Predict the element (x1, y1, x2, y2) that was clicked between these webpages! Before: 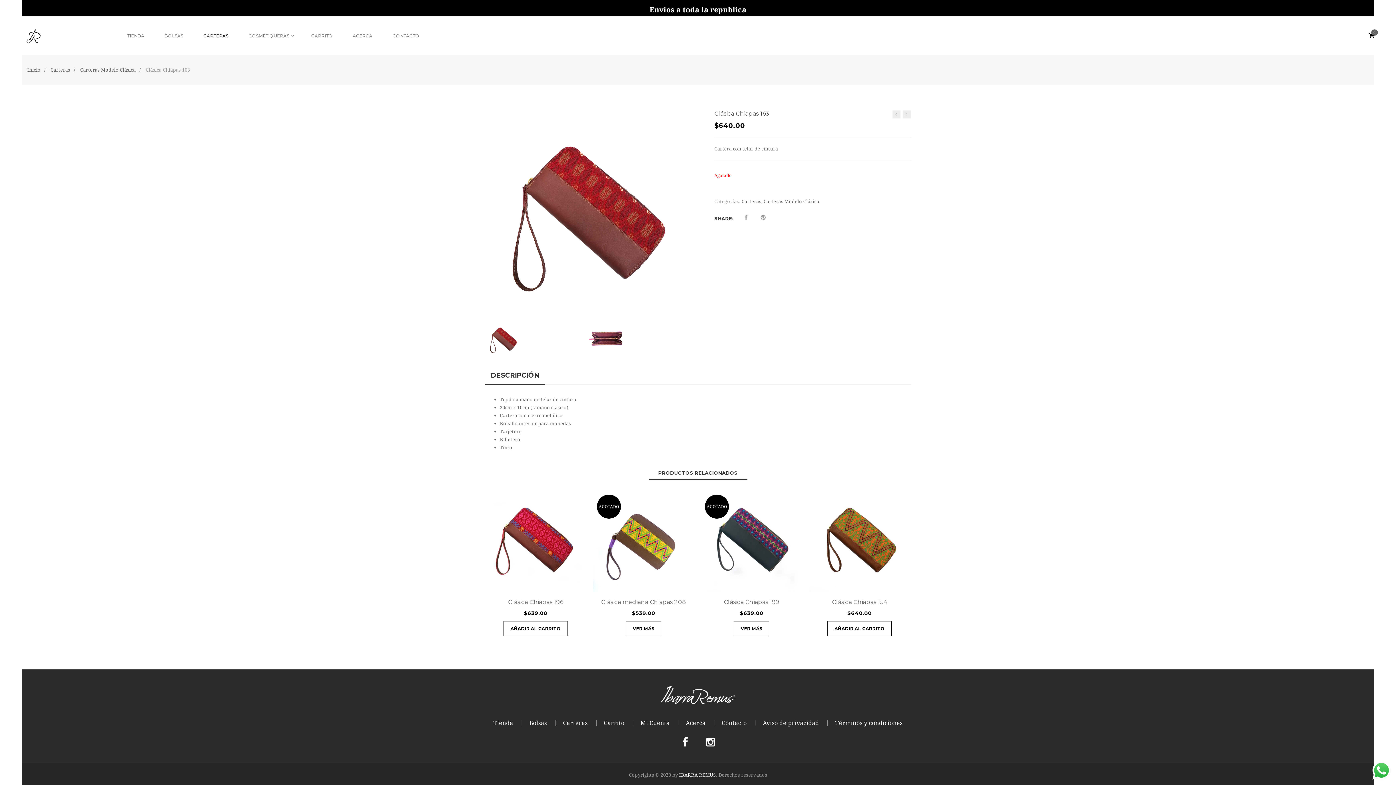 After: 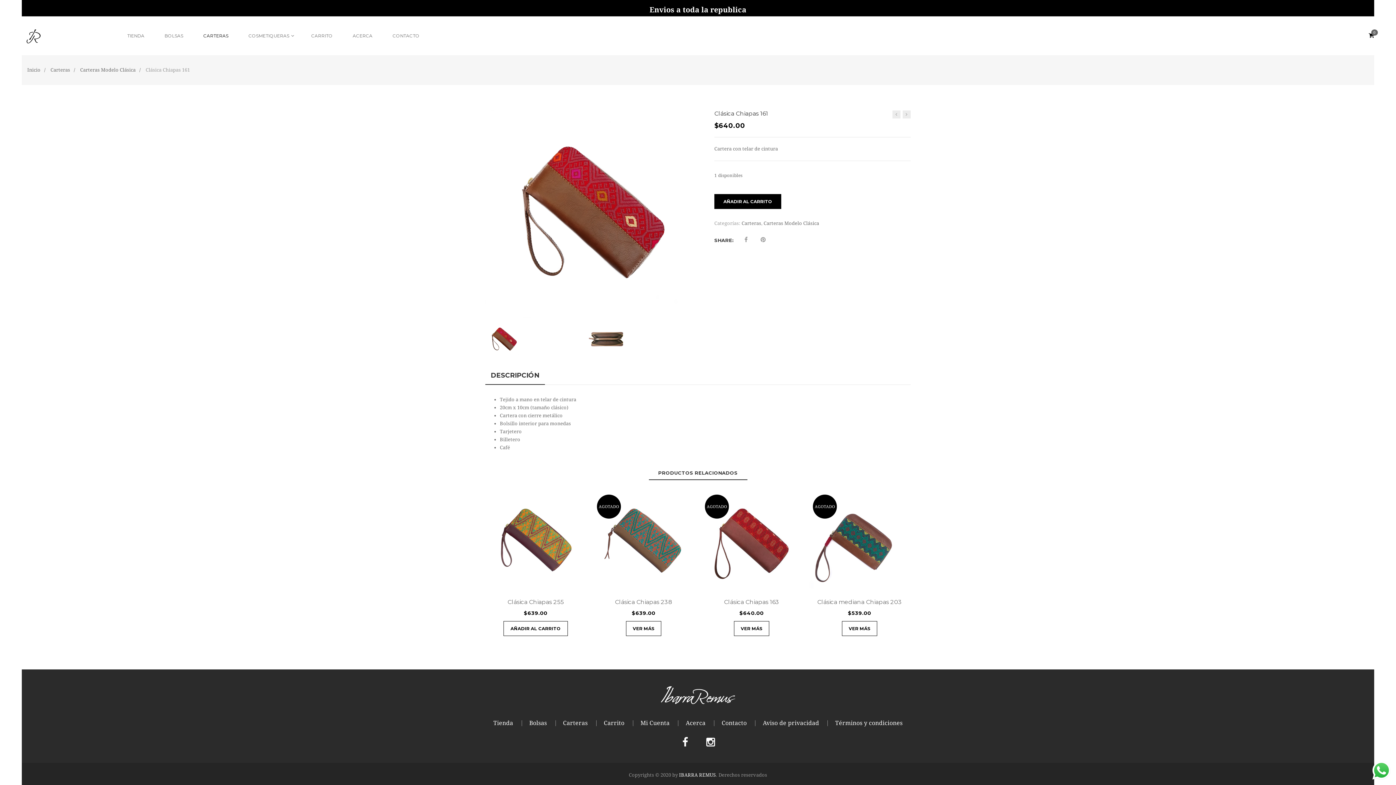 Action: bbox: (892, 110, 900, 118)